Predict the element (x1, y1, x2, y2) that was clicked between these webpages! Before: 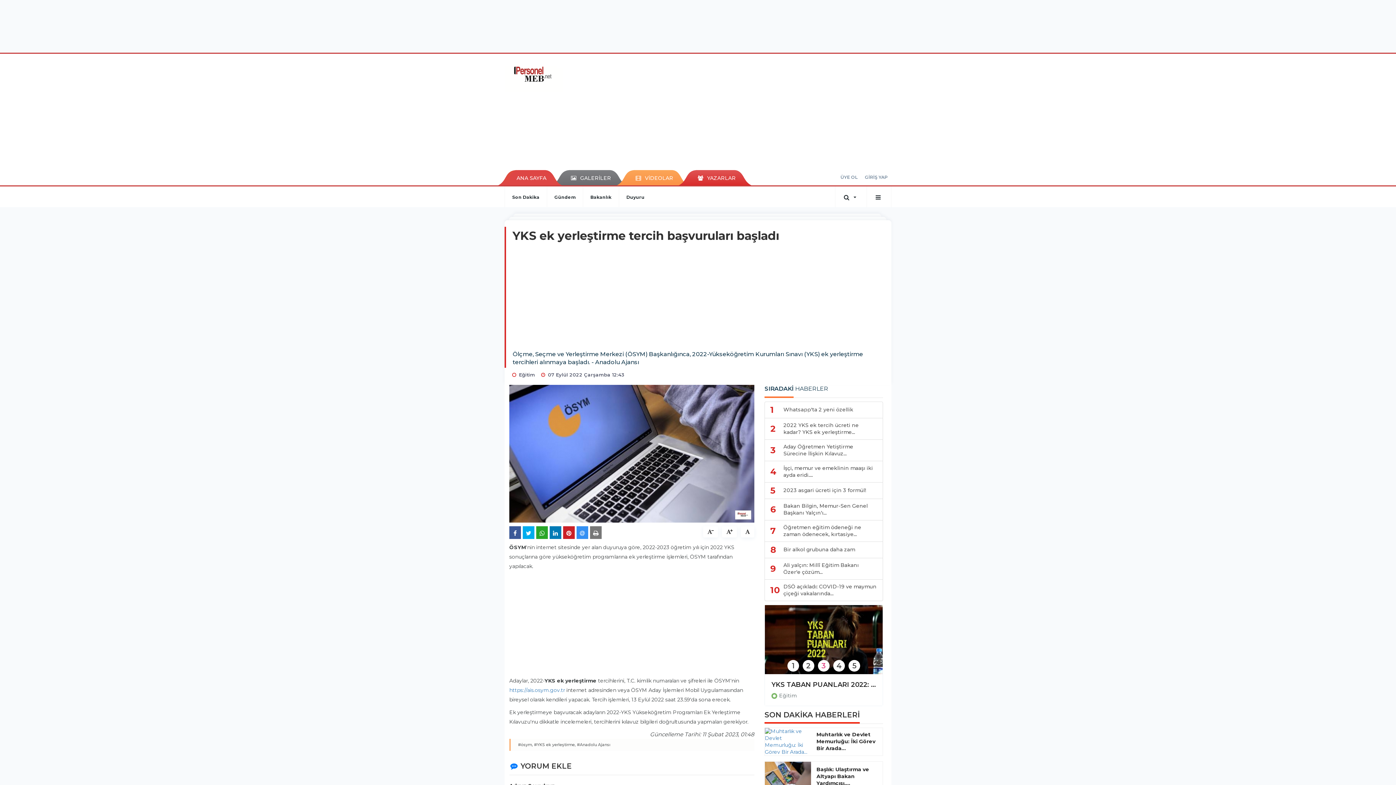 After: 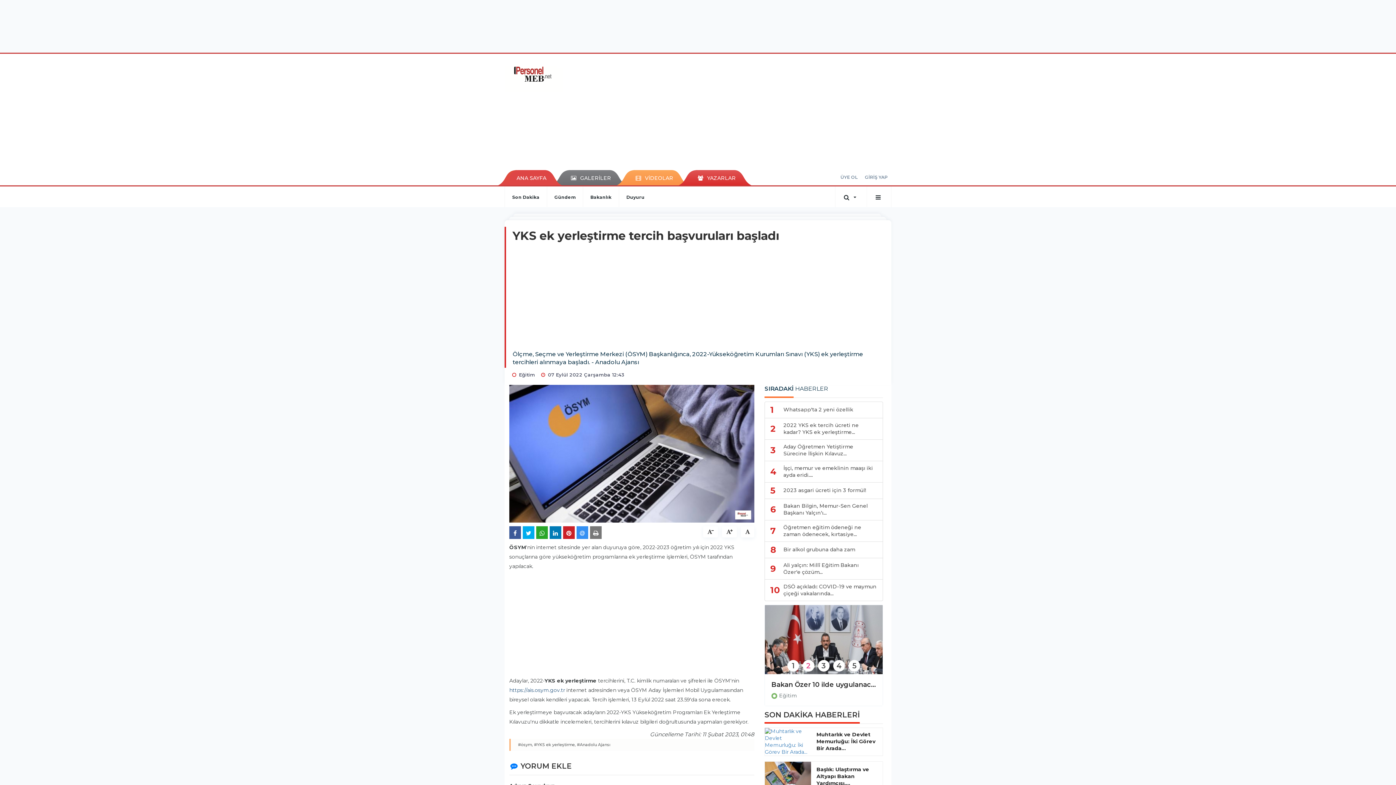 Action: label: https://ais.osym.gov.tr bbox: (509, 687, 565, 693)